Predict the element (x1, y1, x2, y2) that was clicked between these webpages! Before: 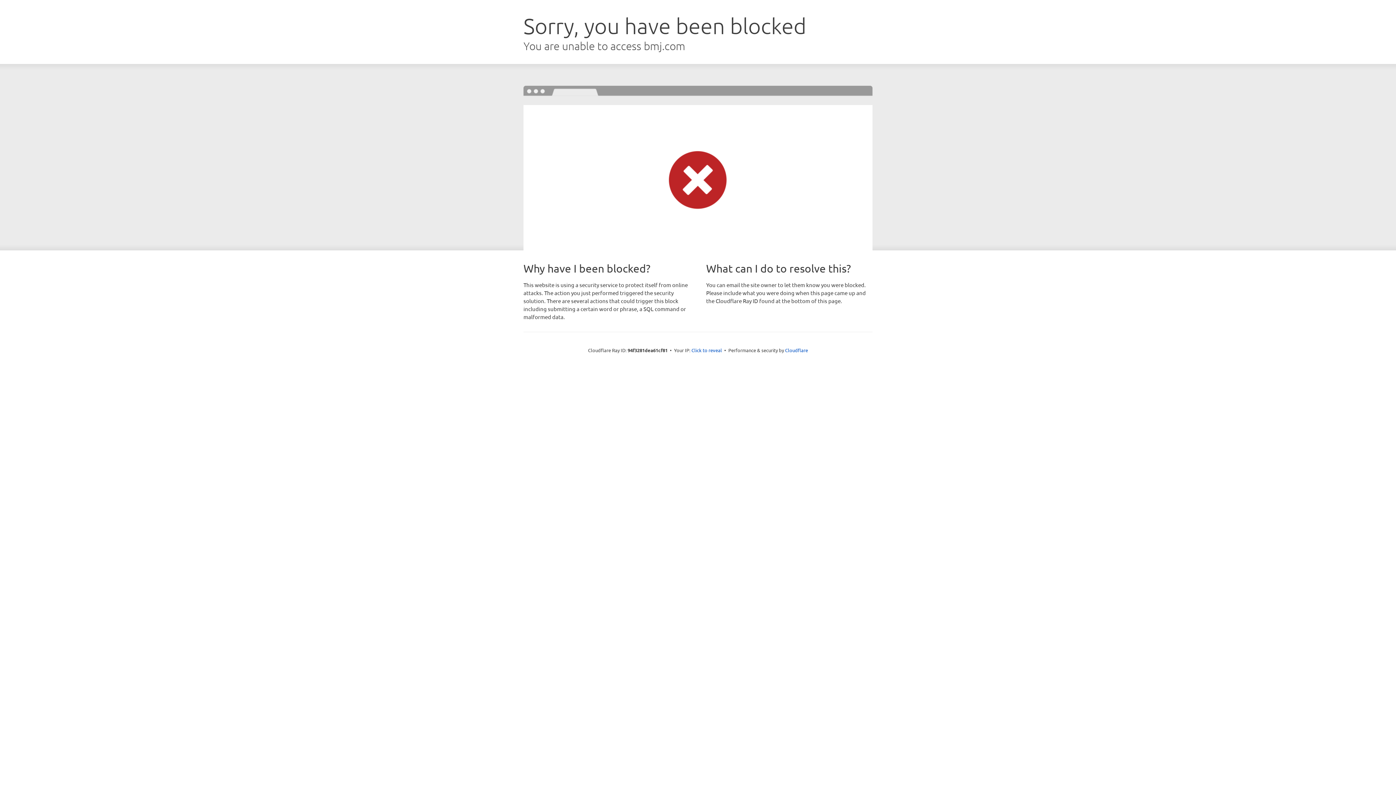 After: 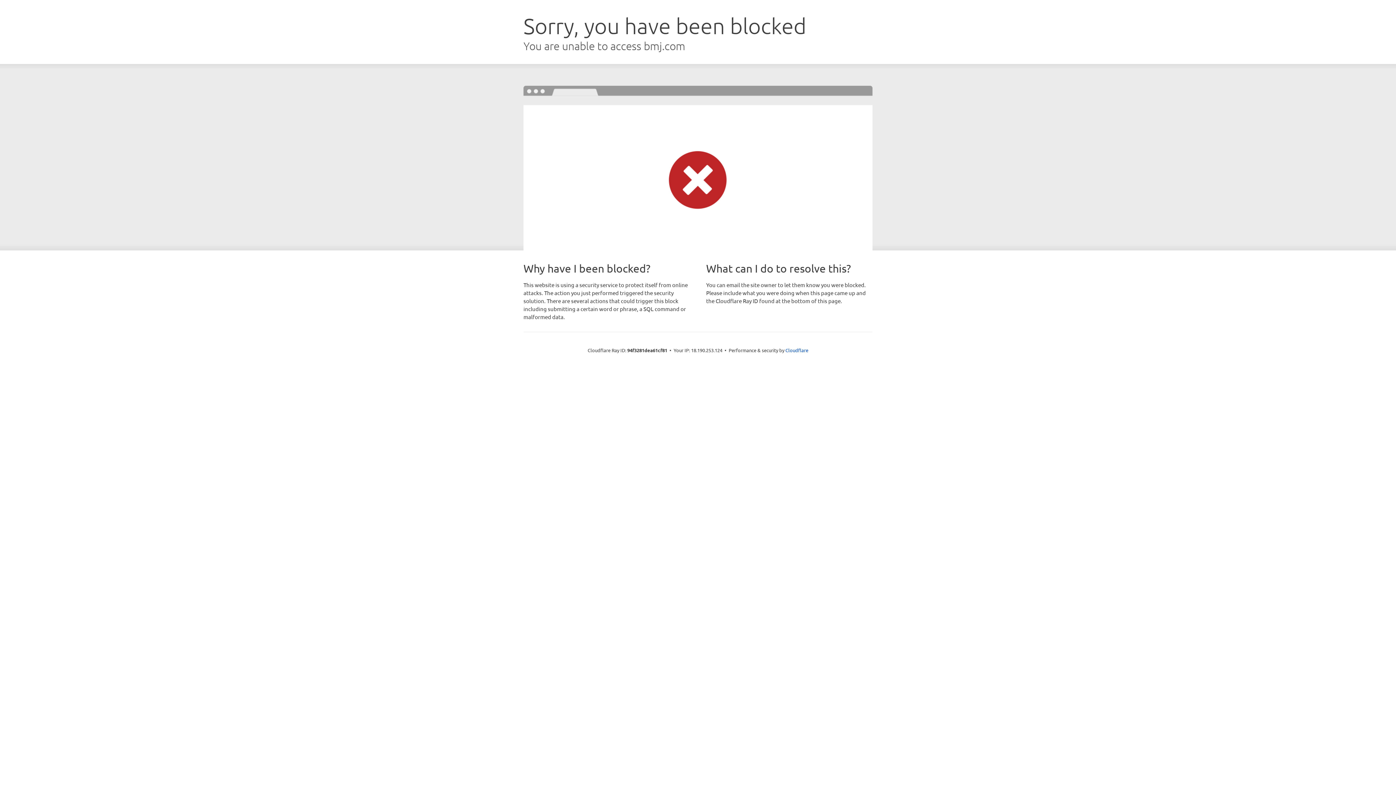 Action: label: Click to reveal bbox: (691, 346, 722, 353)